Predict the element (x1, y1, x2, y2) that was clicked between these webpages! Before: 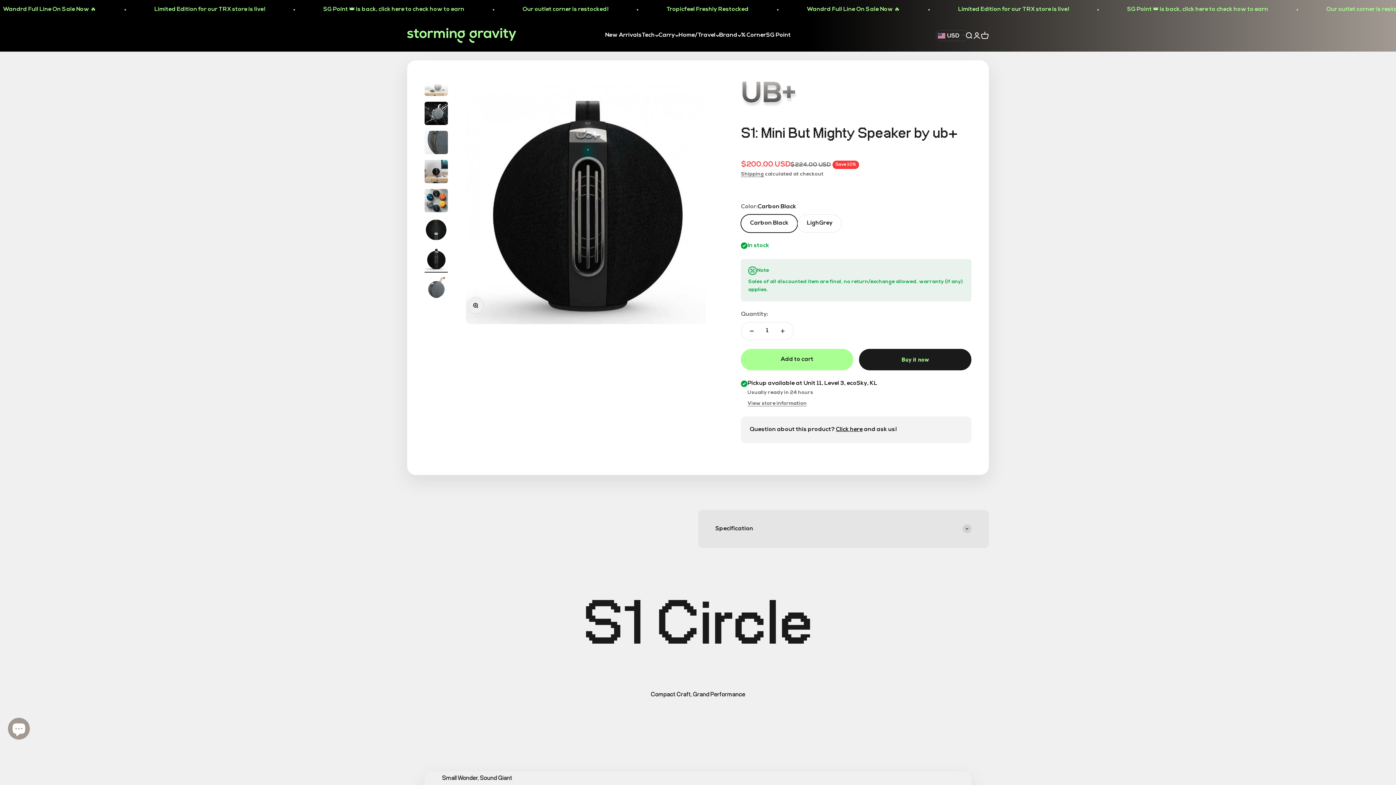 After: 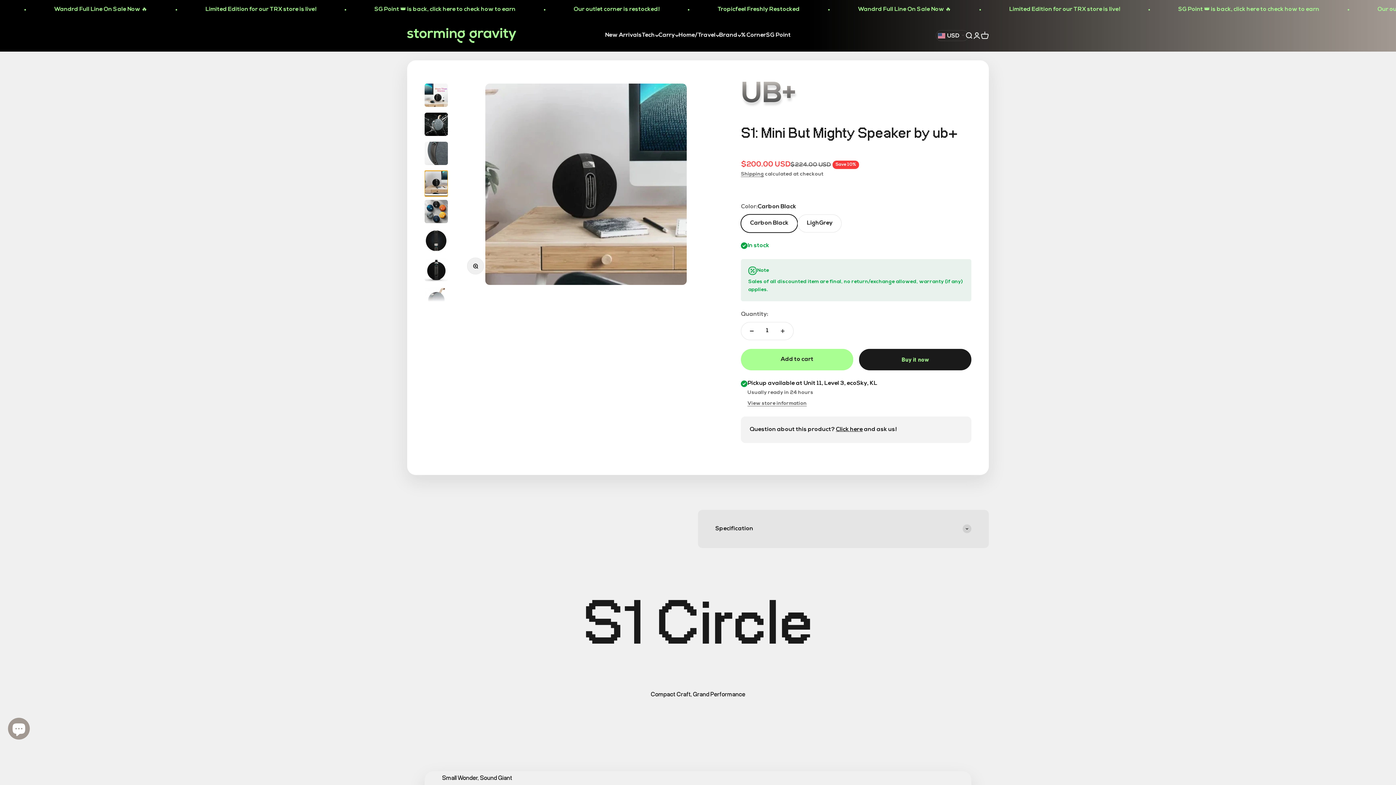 Action: label: Go to item 4 bbox: (424, 160, 448, 185)